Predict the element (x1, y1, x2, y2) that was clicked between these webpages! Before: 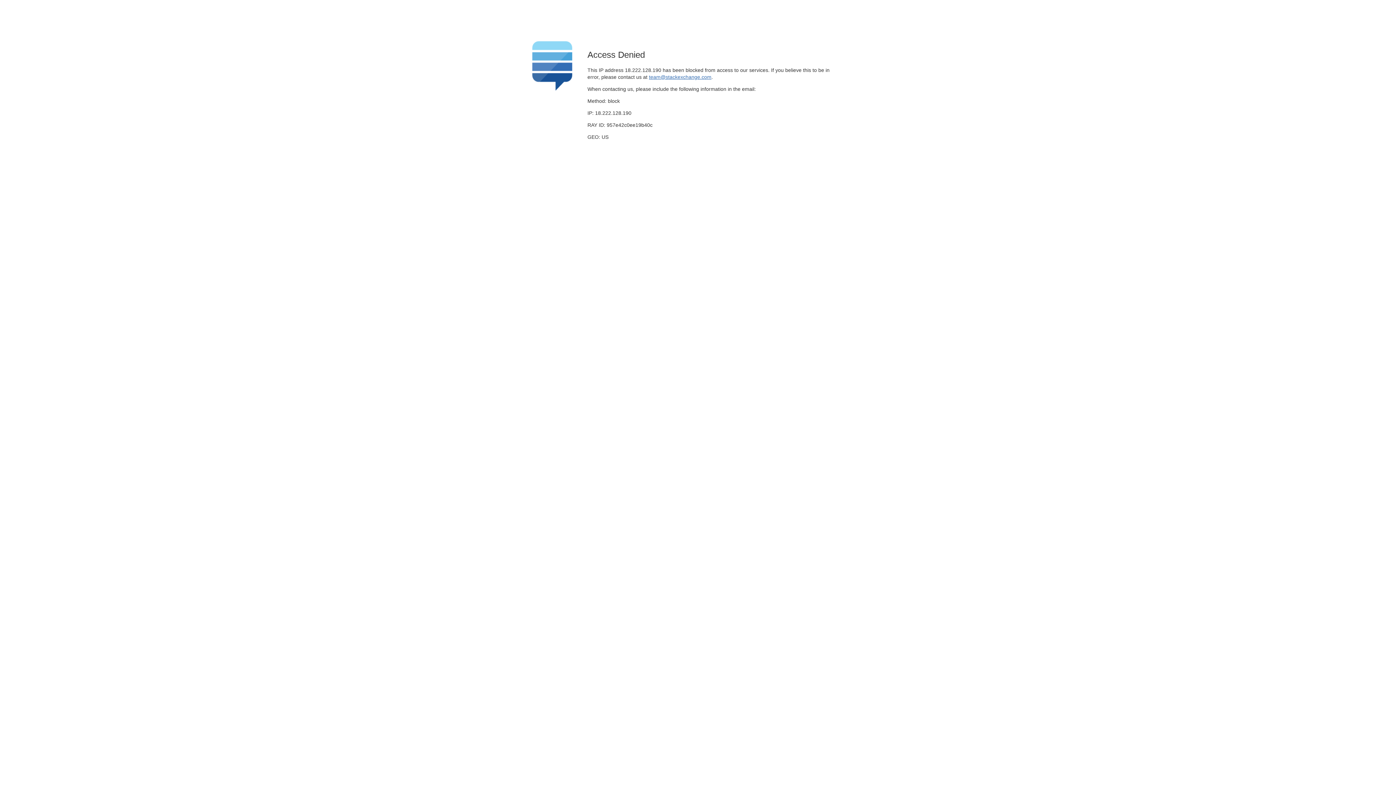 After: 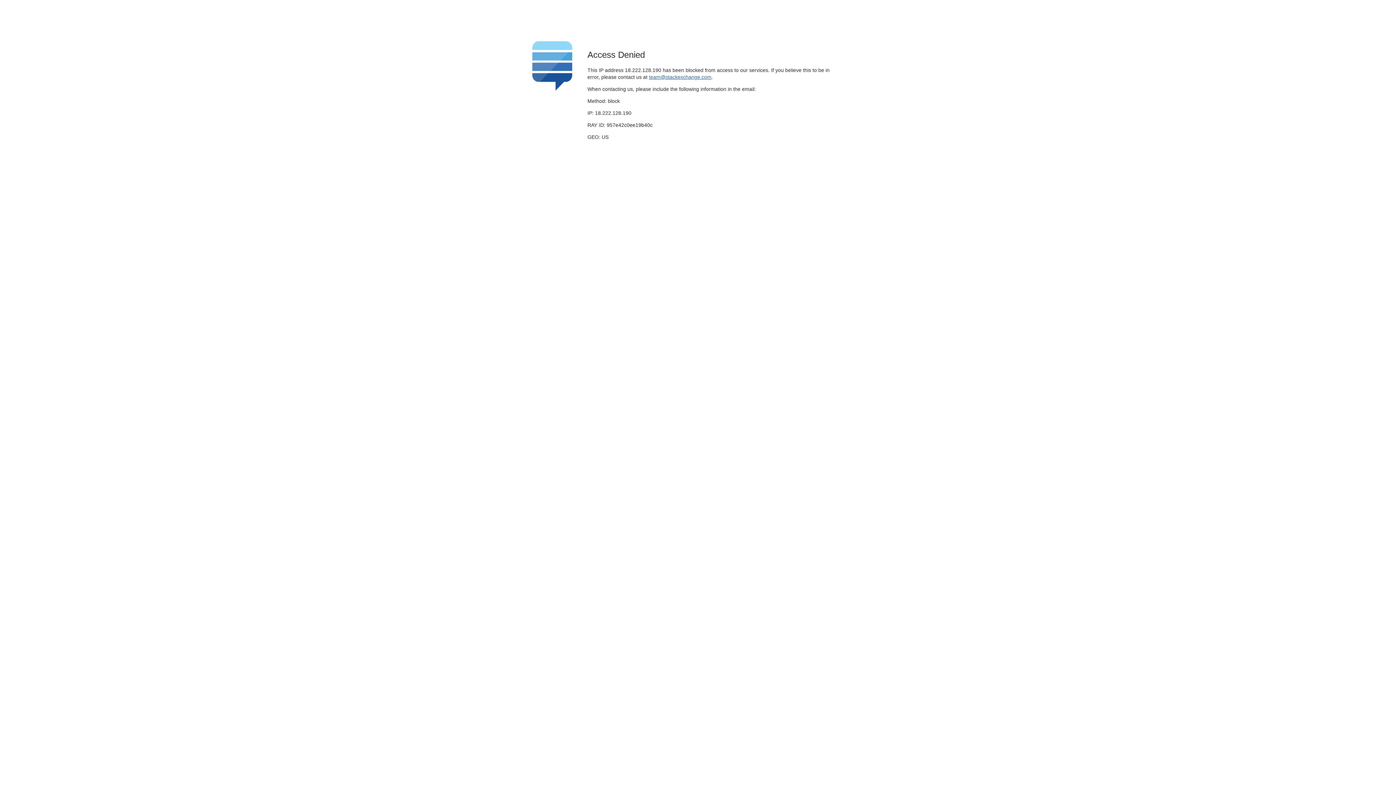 Action: bbox: (649, 74, 711, 79) label: team@stackexchange.com